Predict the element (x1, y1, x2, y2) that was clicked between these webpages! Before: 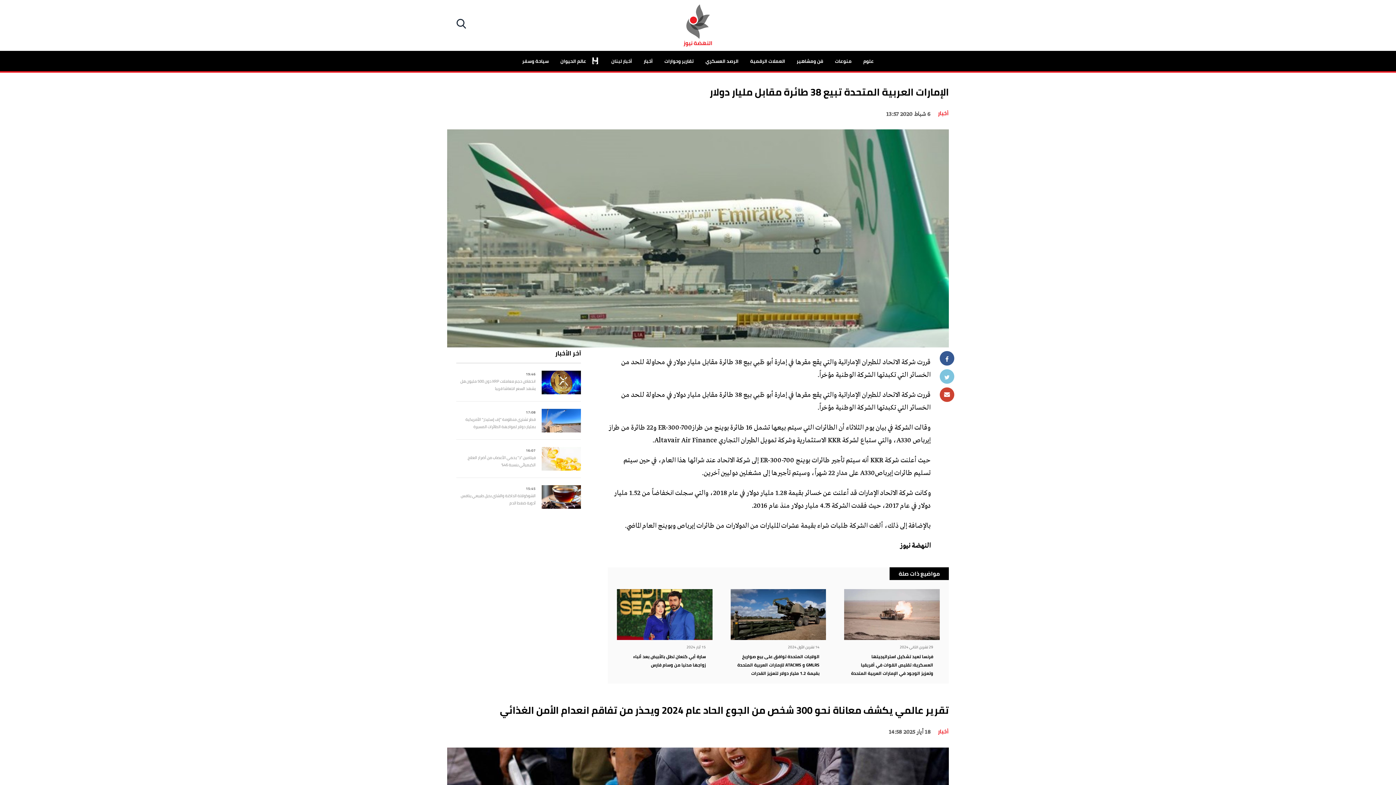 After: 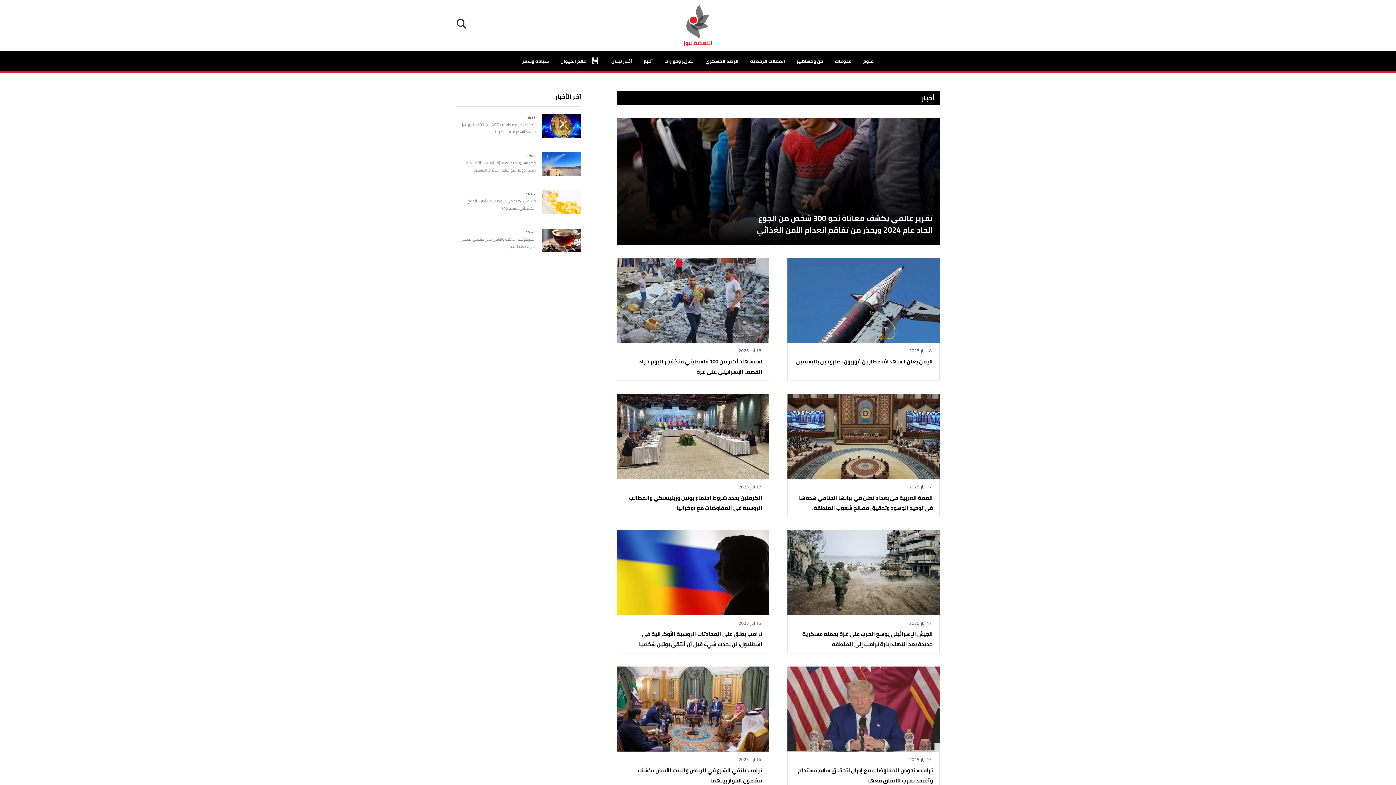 Action: label: أخبار bbox: (938, 726, 949, 737)